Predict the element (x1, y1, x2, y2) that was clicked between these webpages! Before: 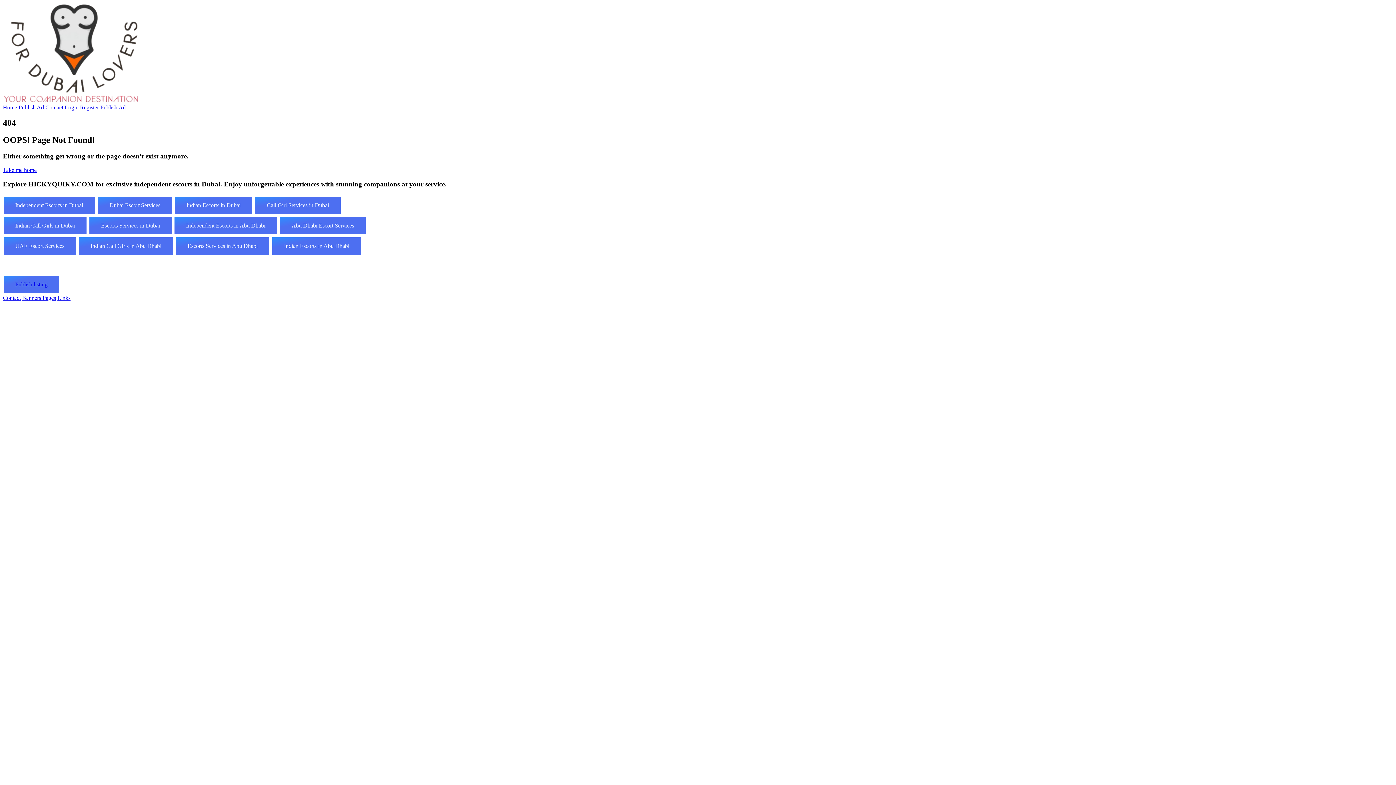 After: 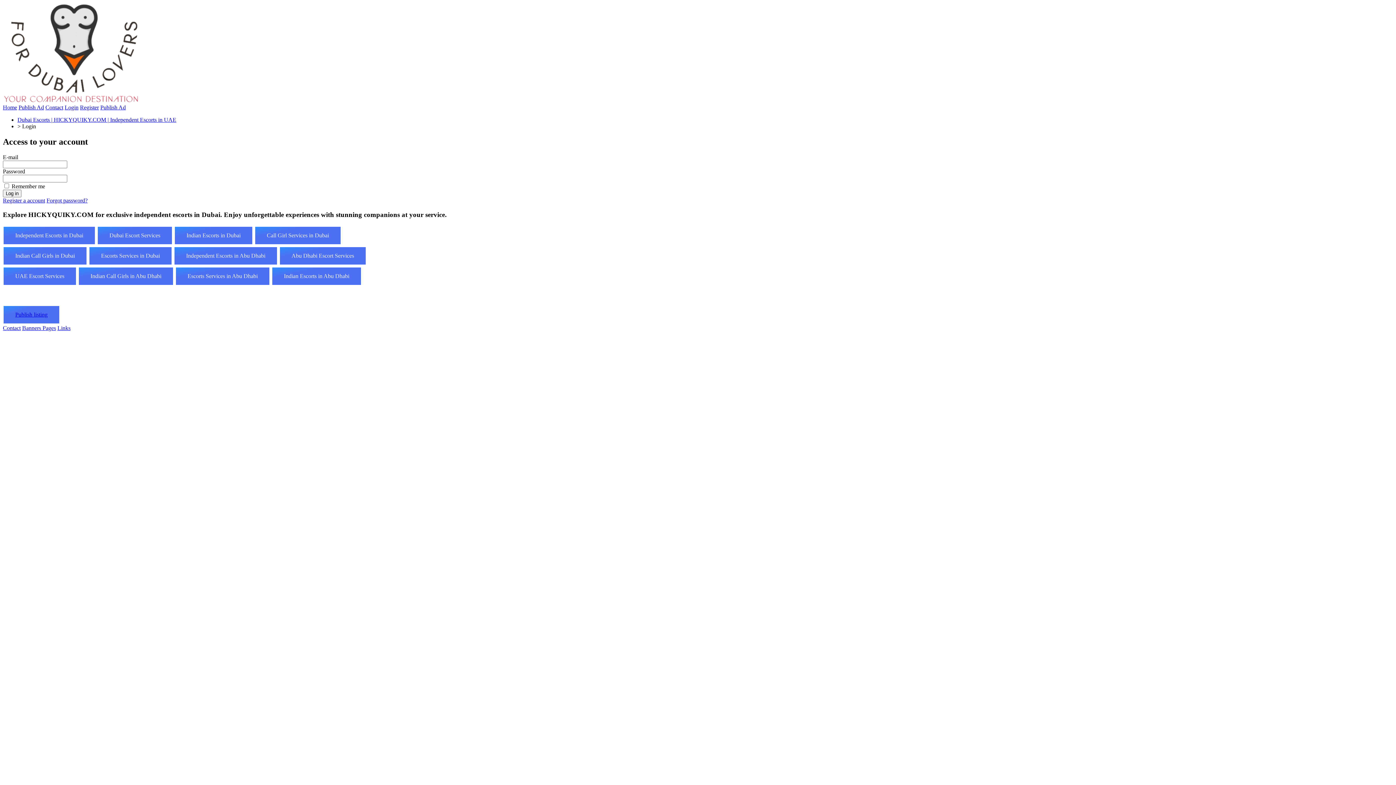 Action: label: Login bbox: (64, 104, 78, 110)